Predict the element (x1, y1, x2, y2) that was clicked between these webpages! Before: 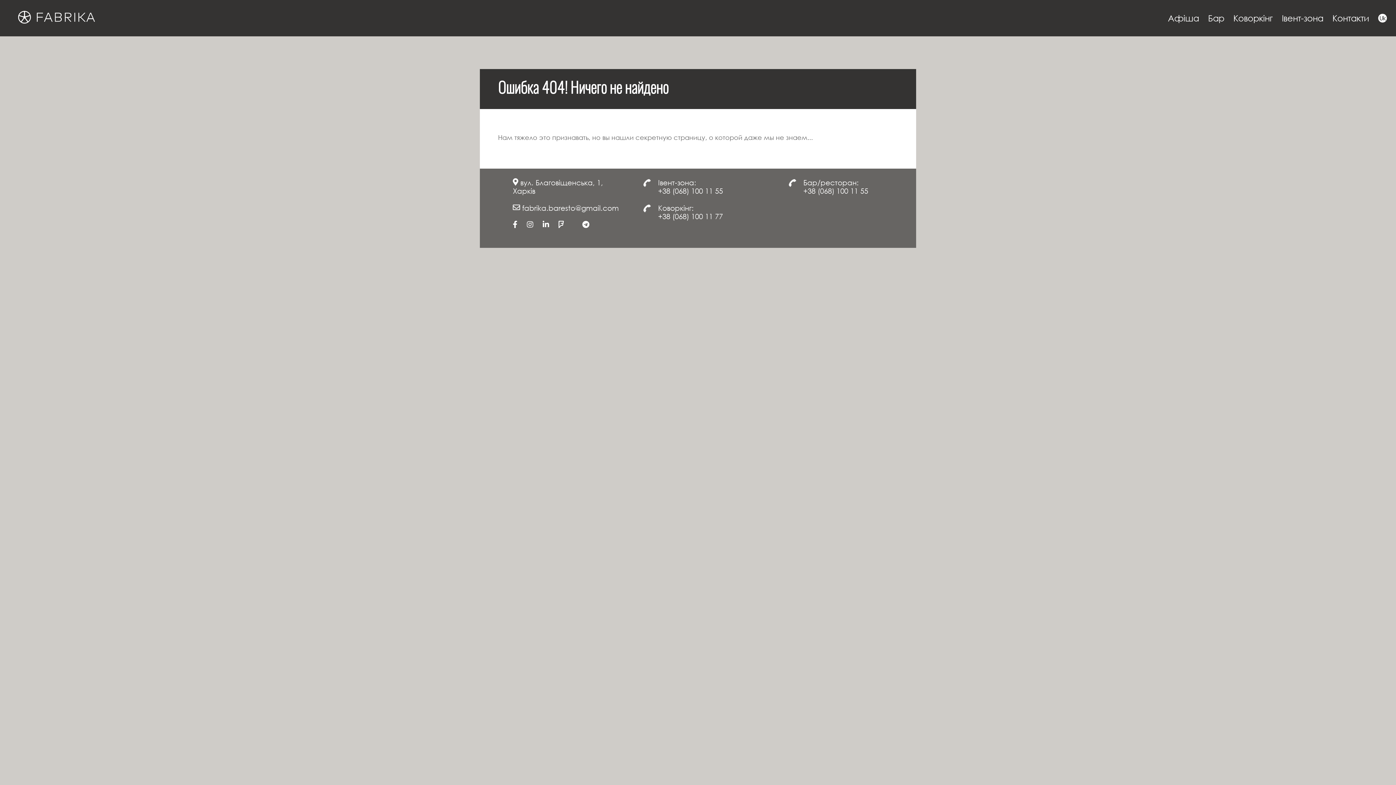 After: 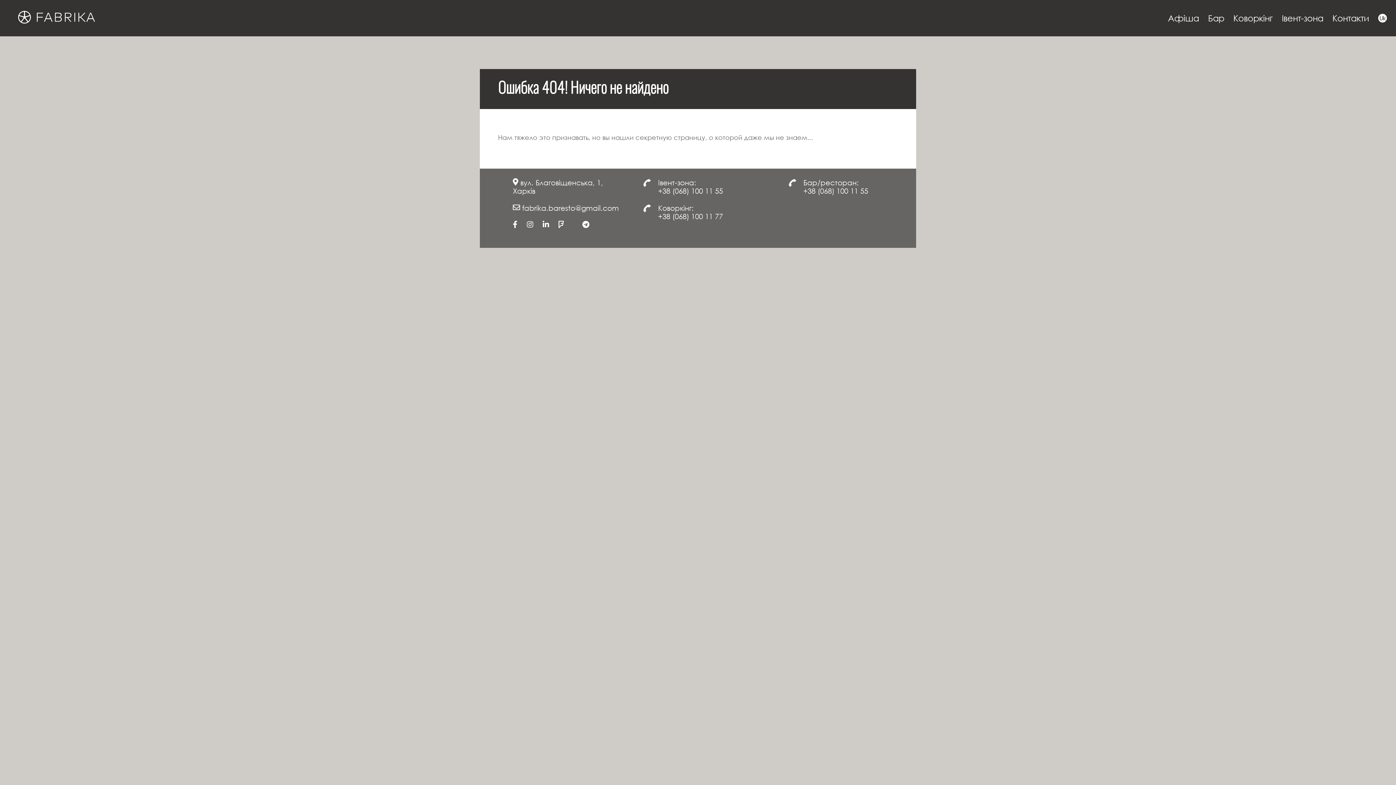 Action: label: +38 (068) 100 11 55 bbox: (658, 186, 723, 195)